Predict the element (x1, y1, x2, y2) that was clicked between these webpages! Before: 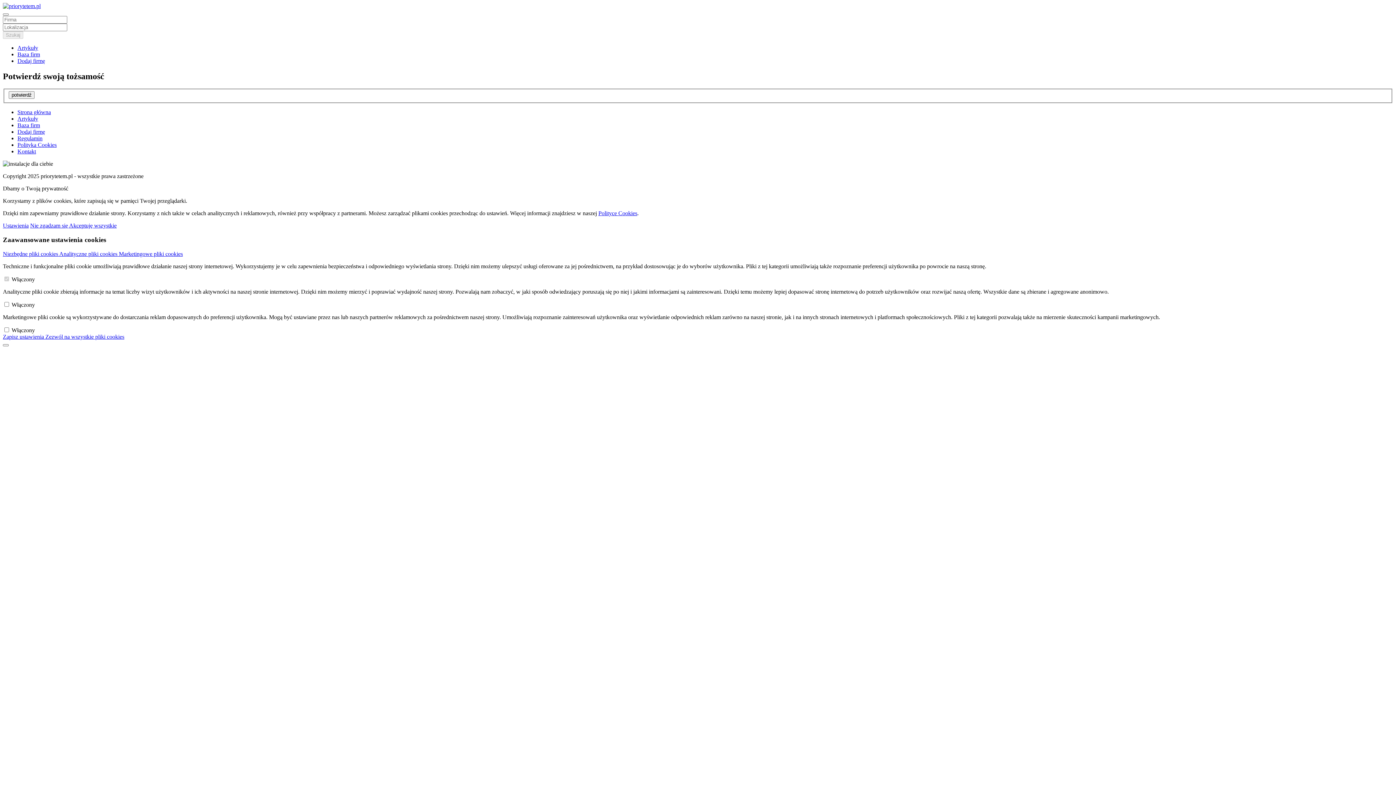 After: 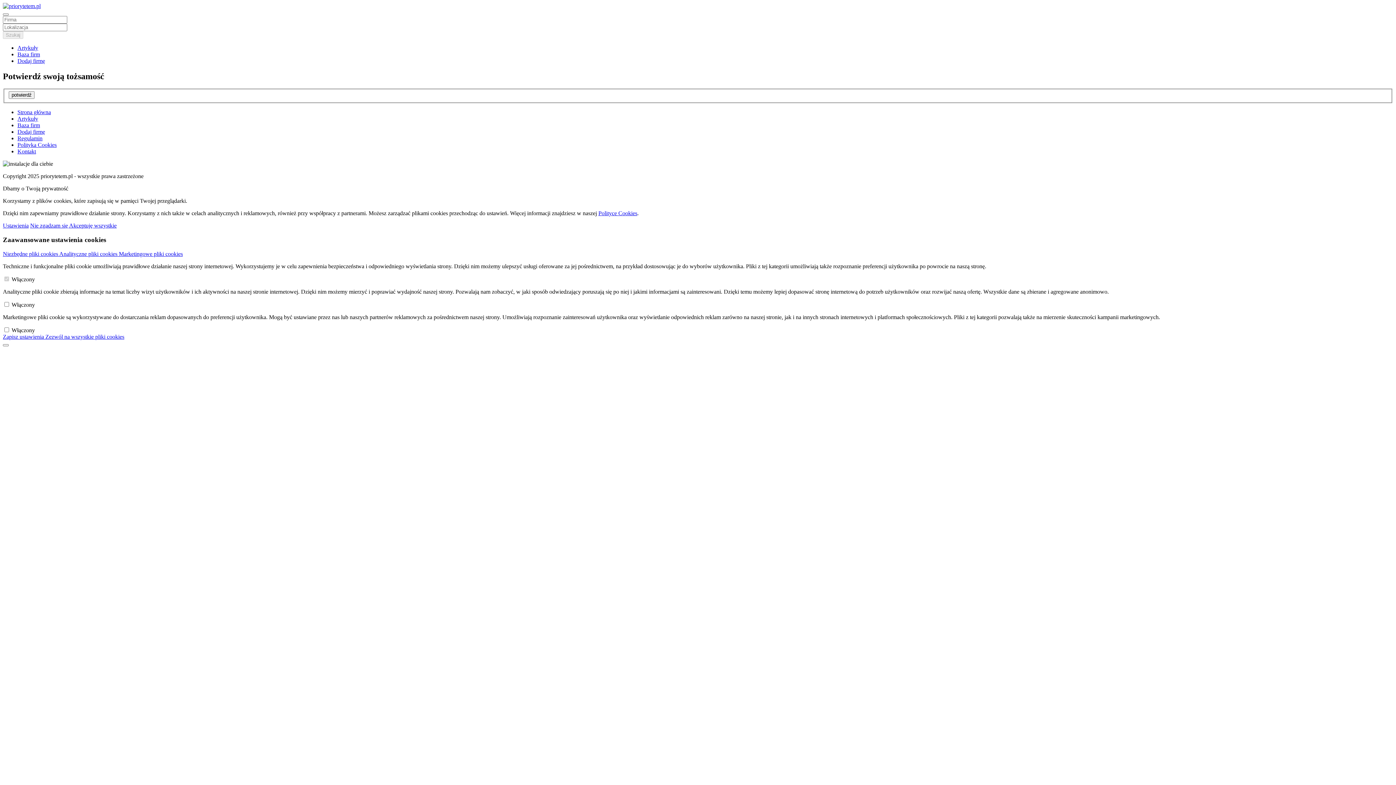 Action: label: Strona główna bbox: (17, 109, 50, 115)